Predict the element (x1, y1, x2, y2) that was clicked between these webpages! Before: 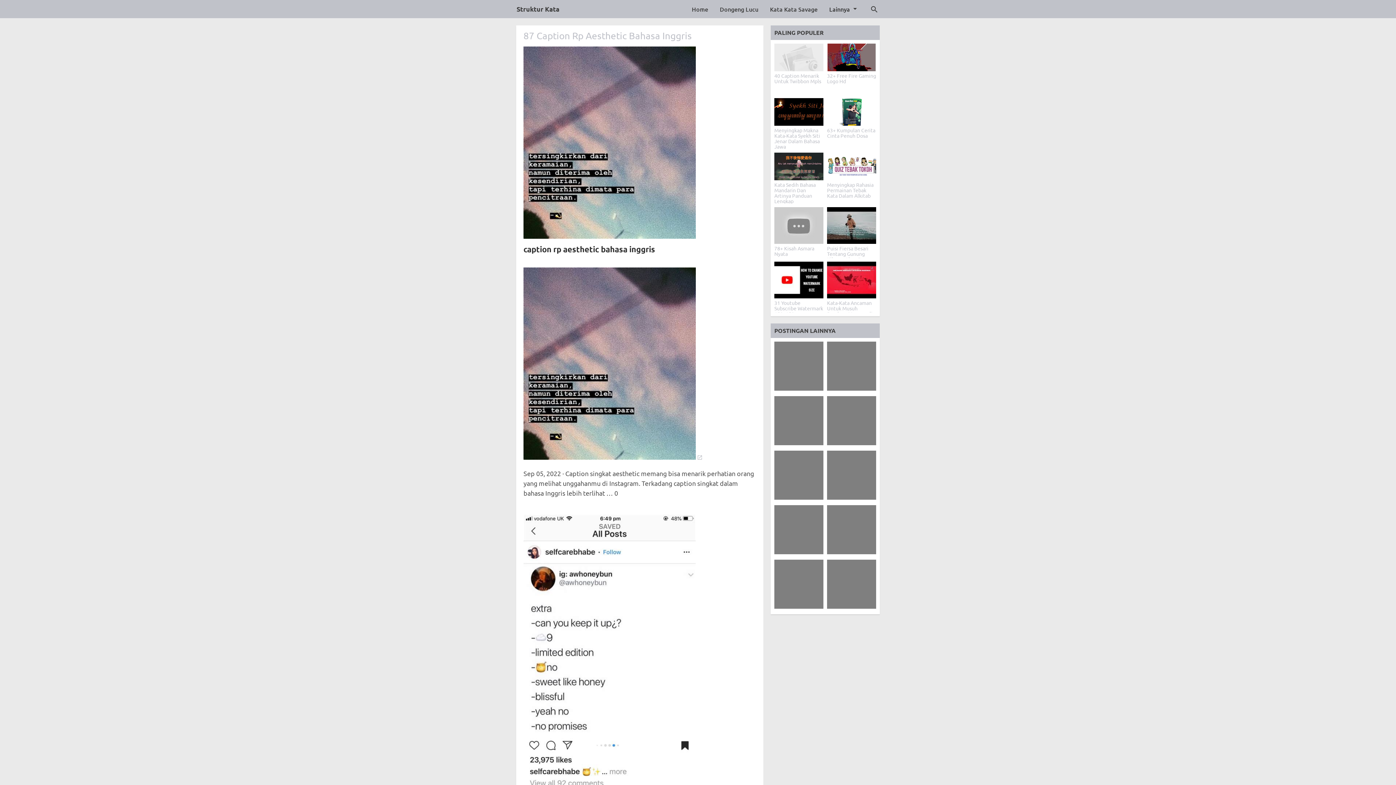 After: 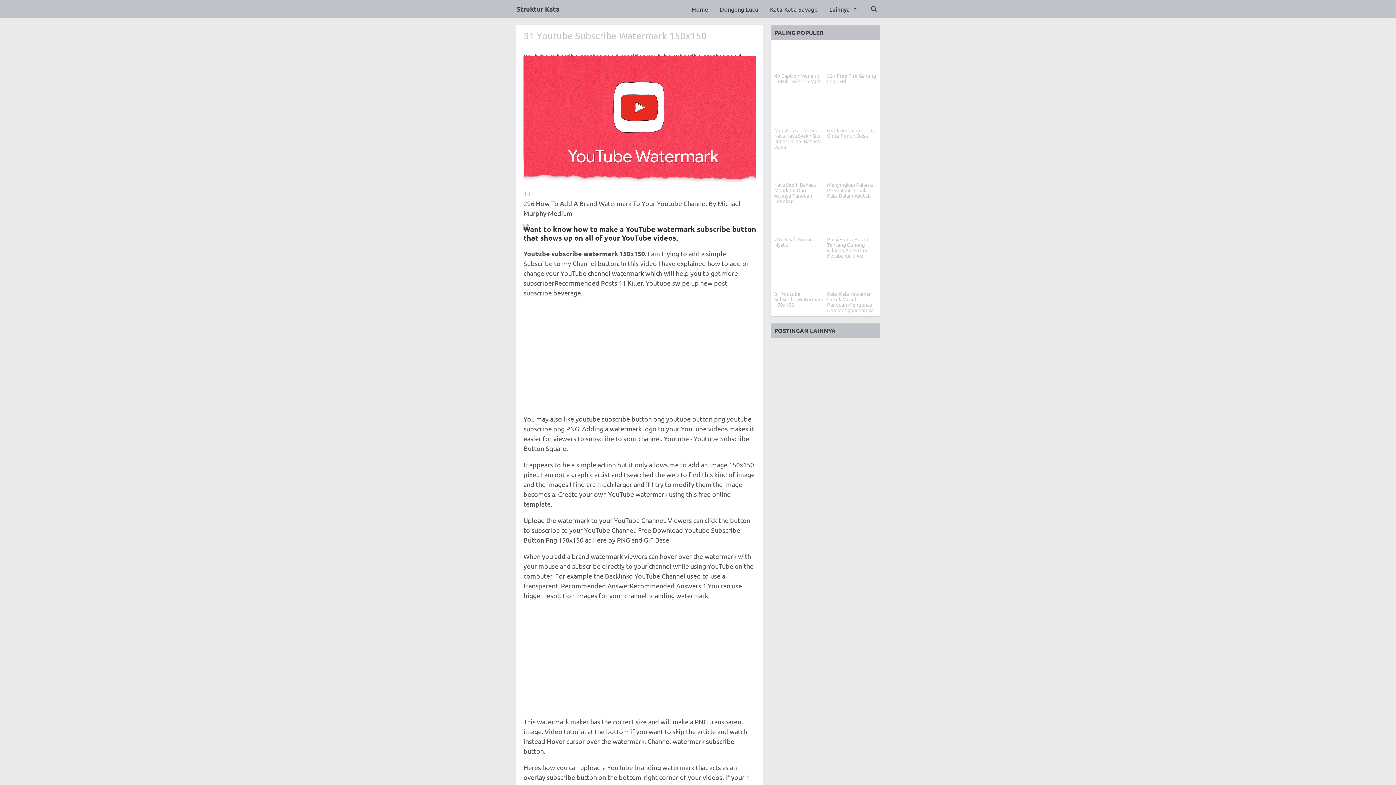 Action: bbox: (774, 300, 823, 316) label: 31 Youtube Subscribe Watermark 150x150